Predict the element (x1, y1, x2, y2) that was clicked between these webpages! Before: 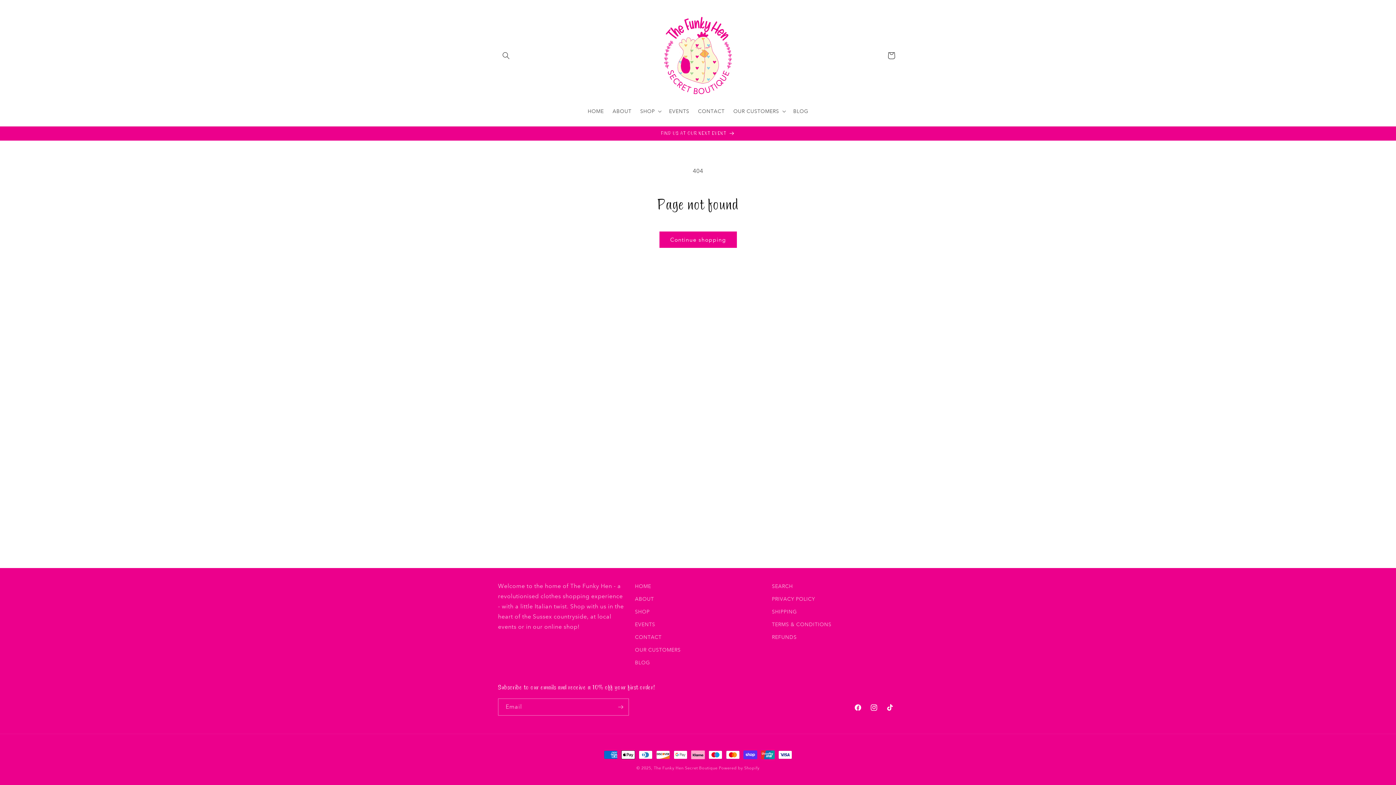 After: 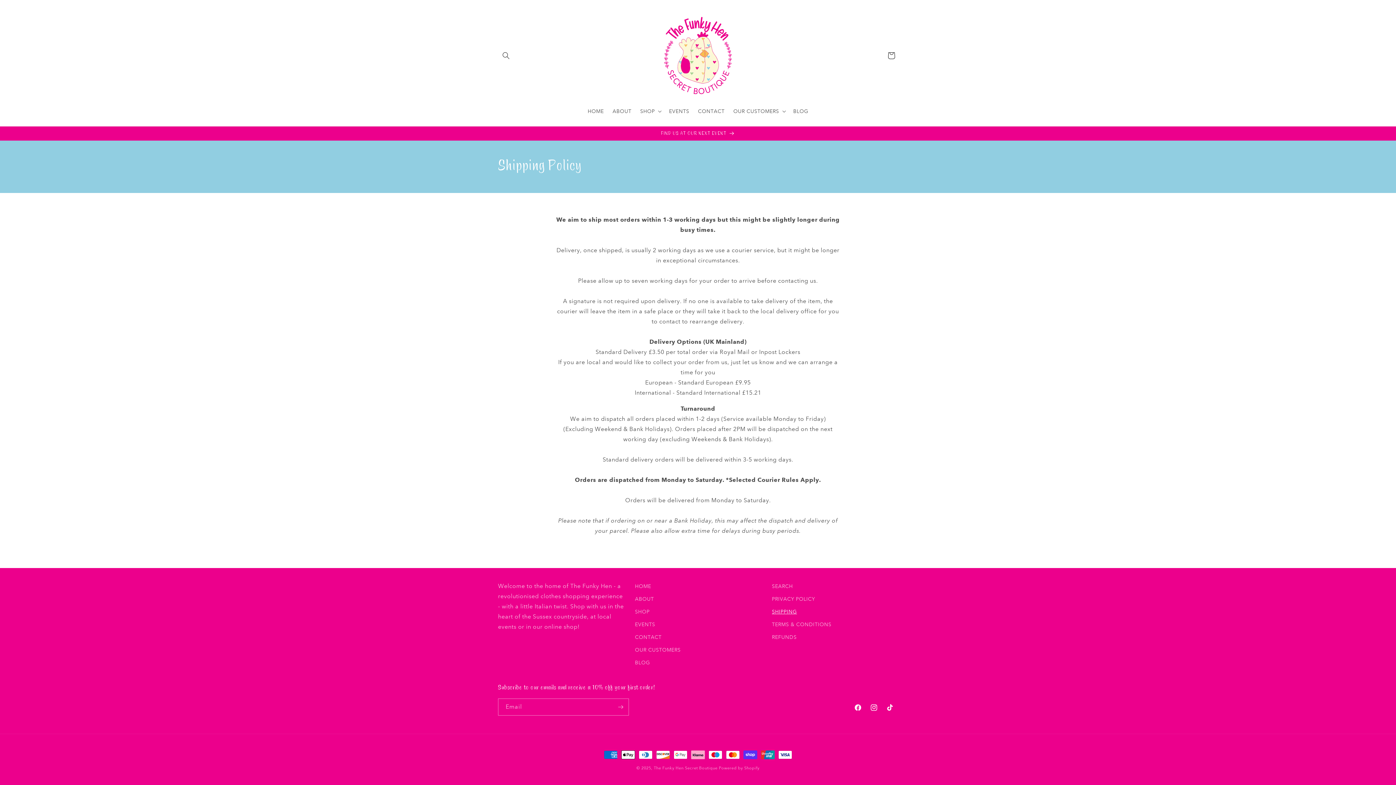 Action: label: SHIPPING bbox: (772, 605, 797, 618)